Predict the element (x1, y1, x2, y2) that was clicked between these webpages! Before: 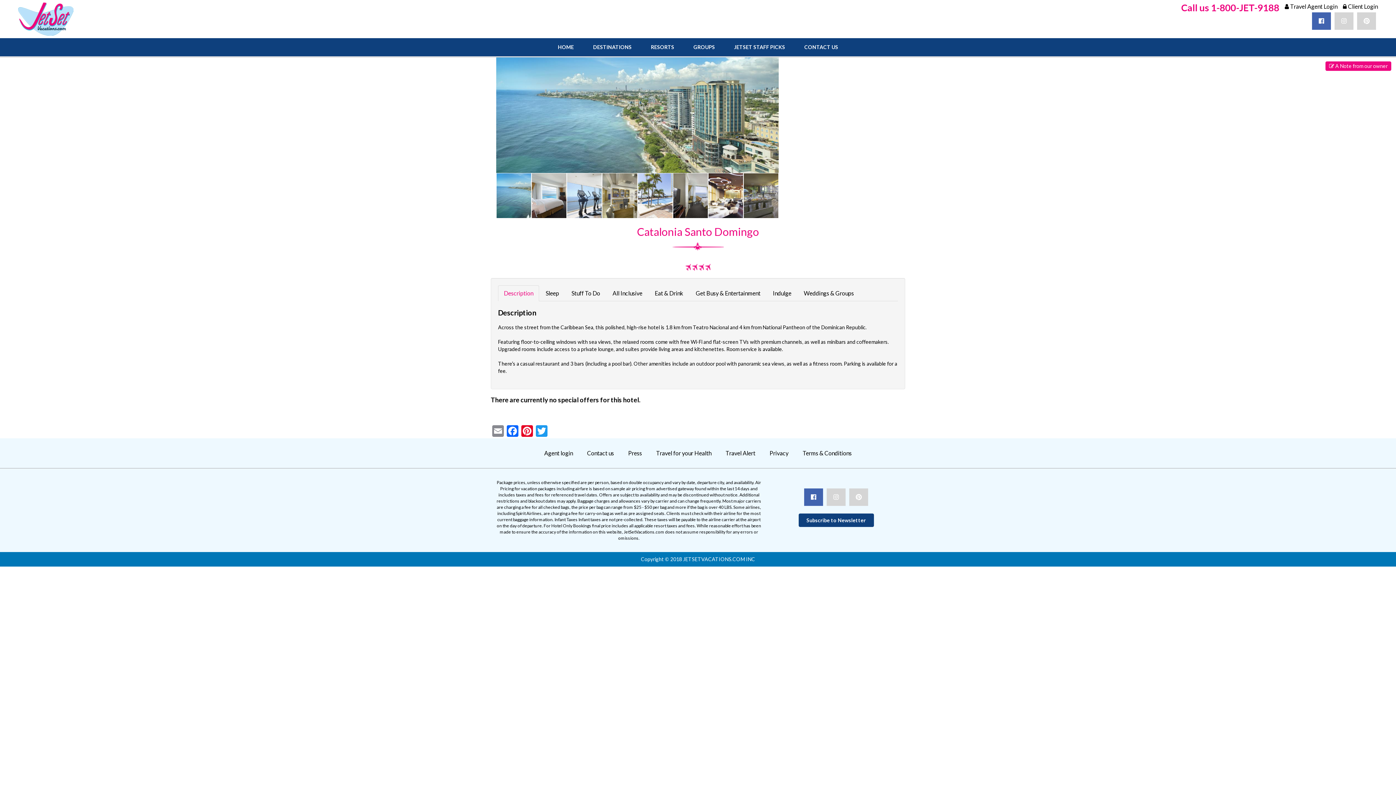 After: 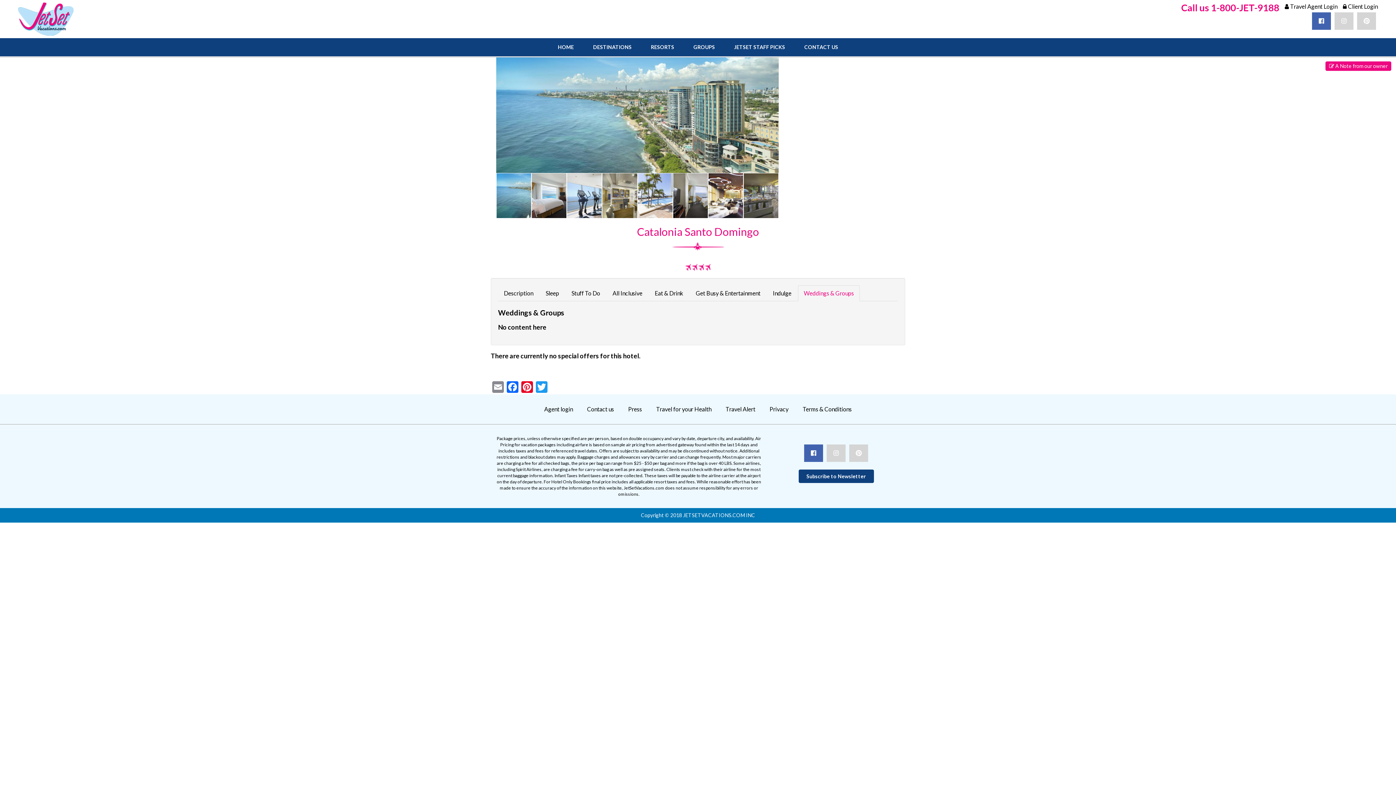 Action: bbox: (798, 285, 860, 301) label: Weddings & Groups